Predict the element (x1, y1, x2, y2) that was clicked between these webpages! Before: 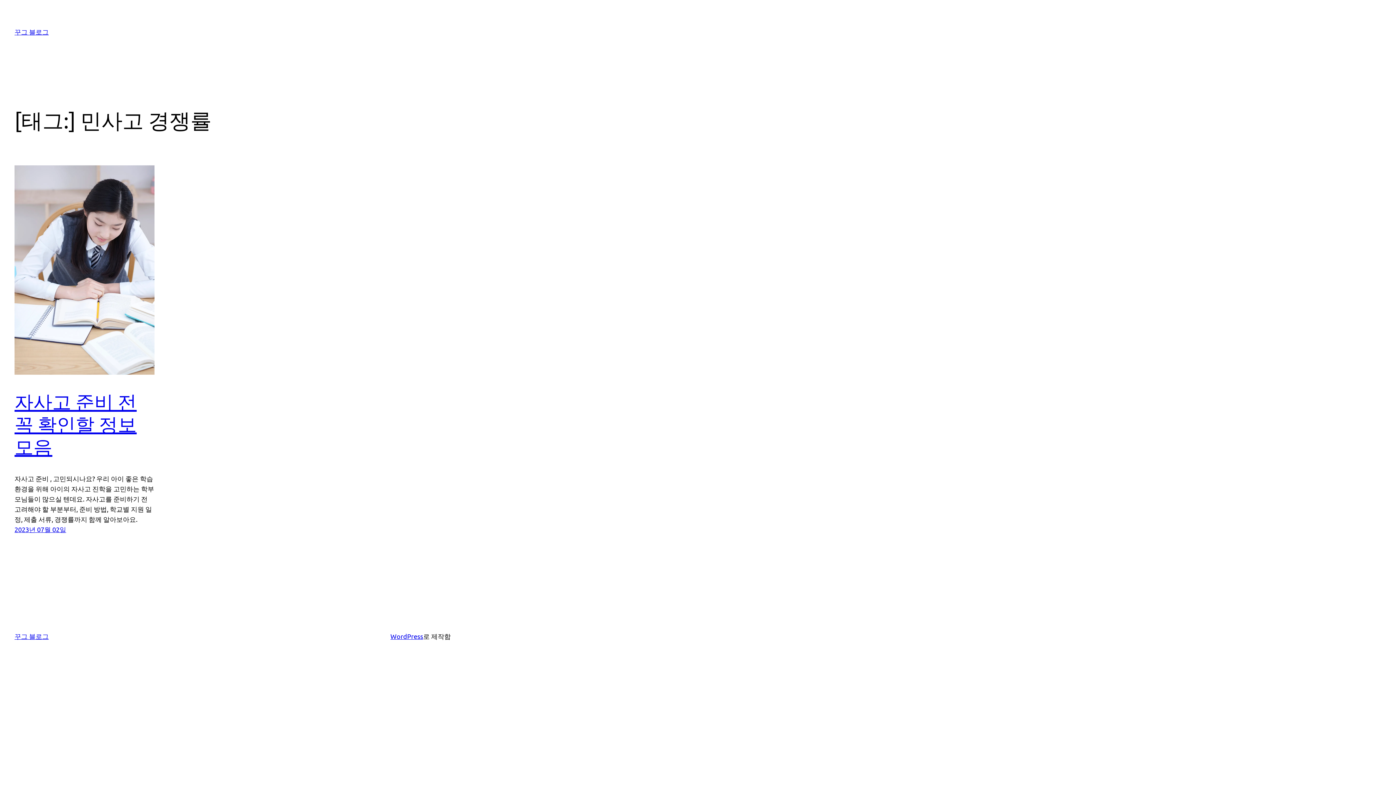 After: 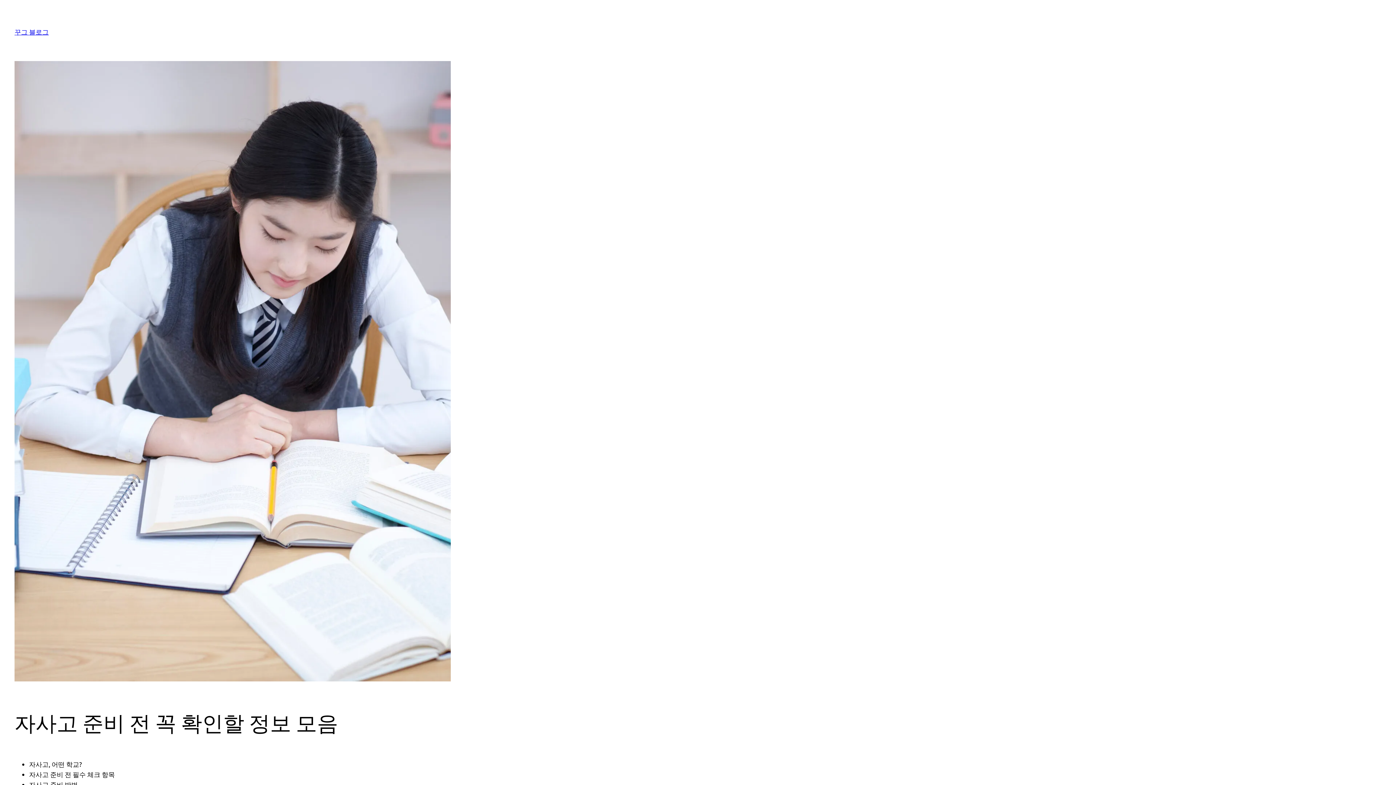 Action: bbox: (14, 165, 154, 374)